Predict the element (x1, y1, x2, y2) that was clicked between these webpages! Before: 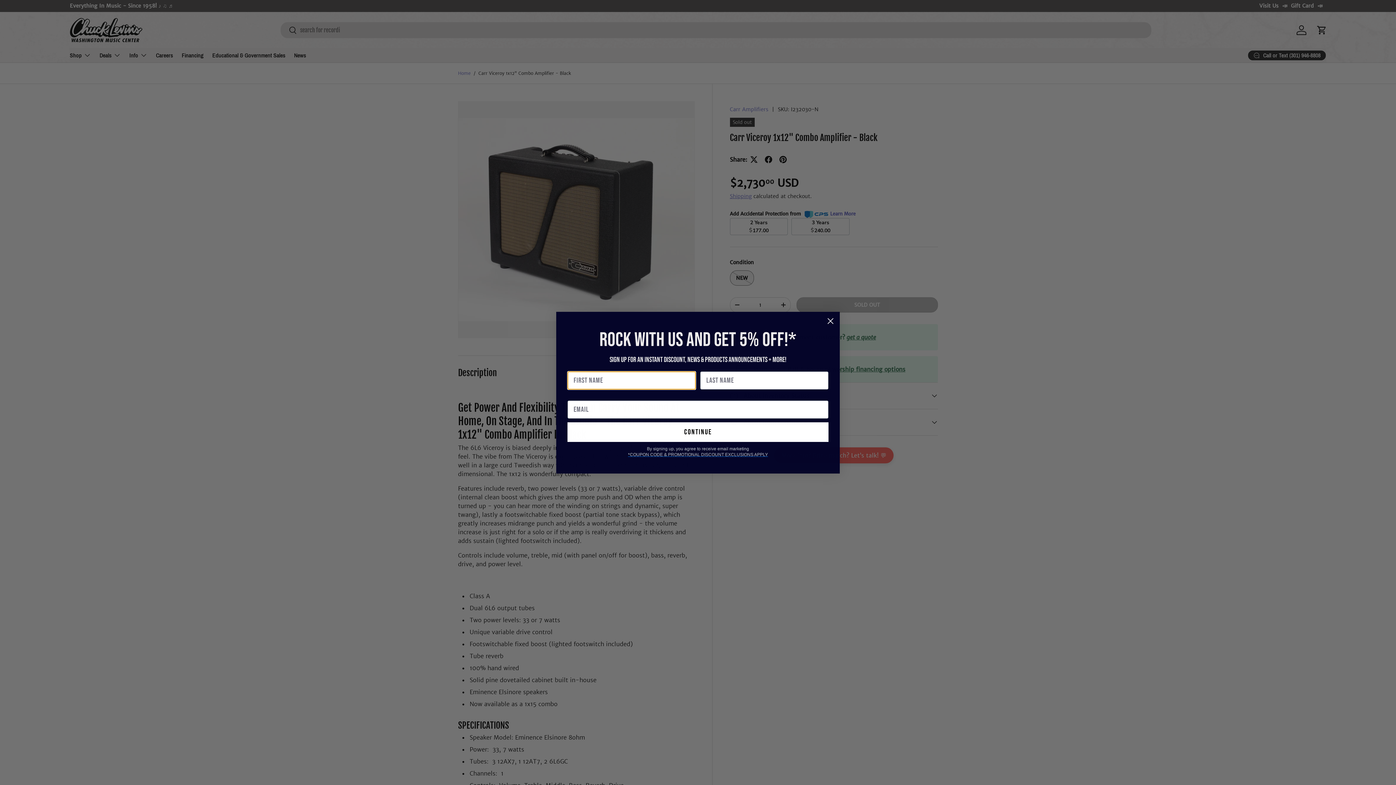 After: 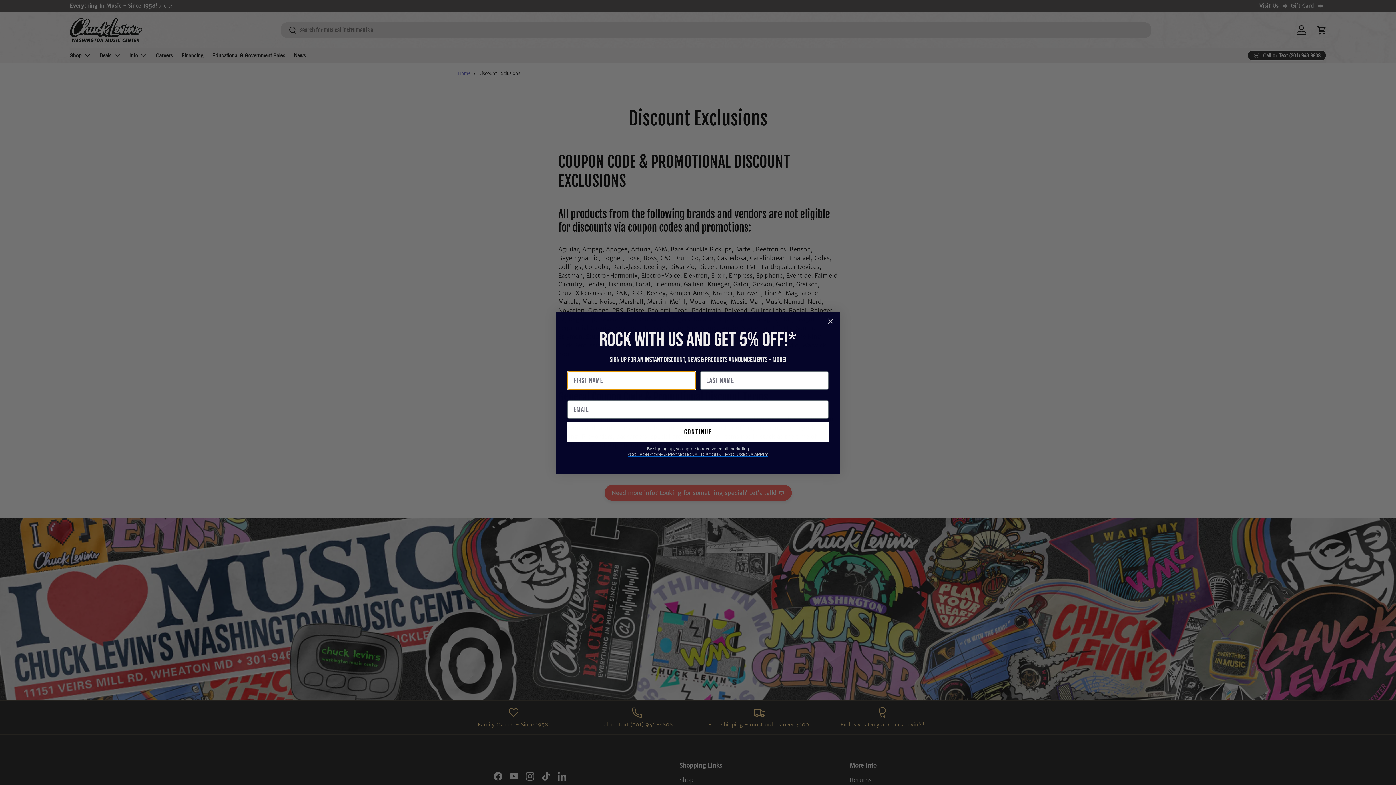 Action: label: *COUPON CODE & PROMOTIONAL DISCOUNT EXCLUSIONS APPLY bbox: (628, 451, 768, 457)